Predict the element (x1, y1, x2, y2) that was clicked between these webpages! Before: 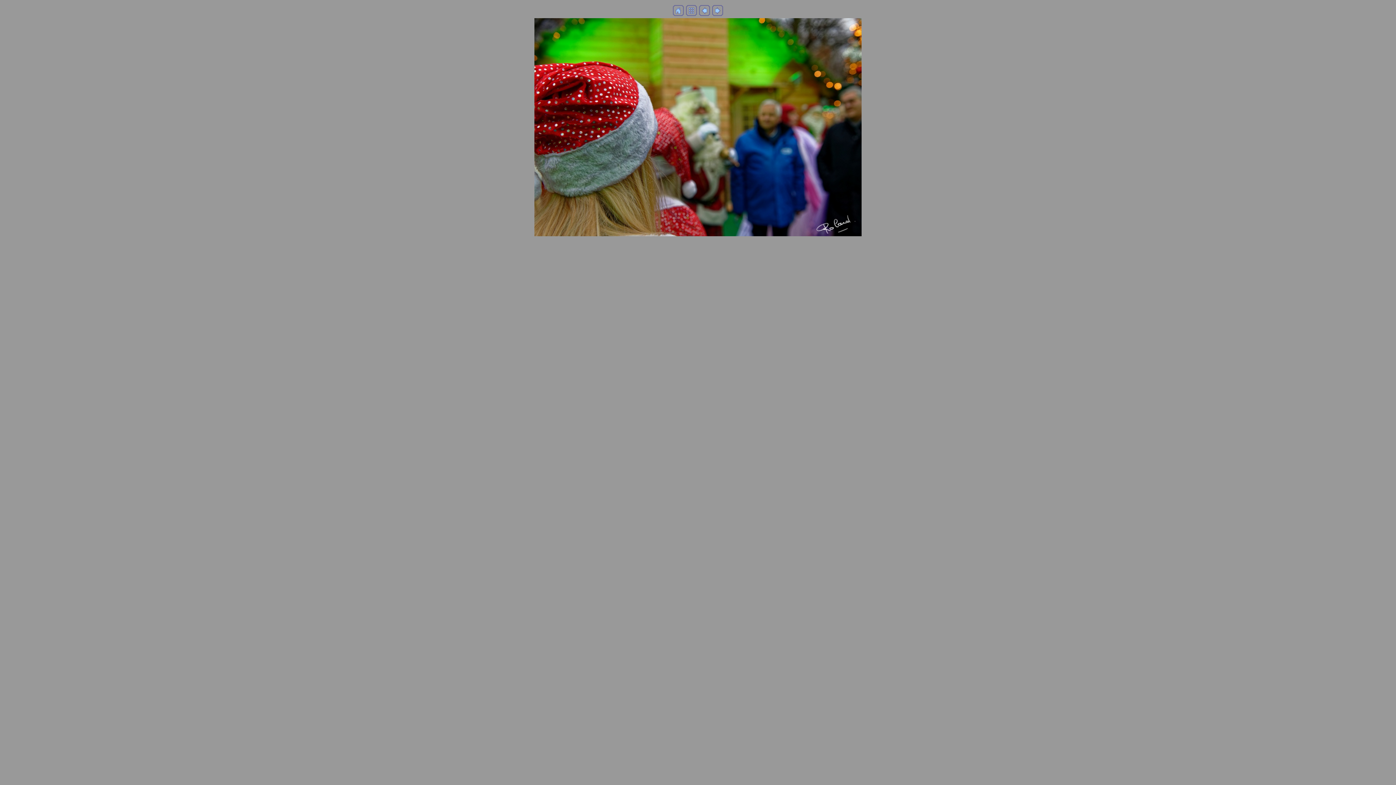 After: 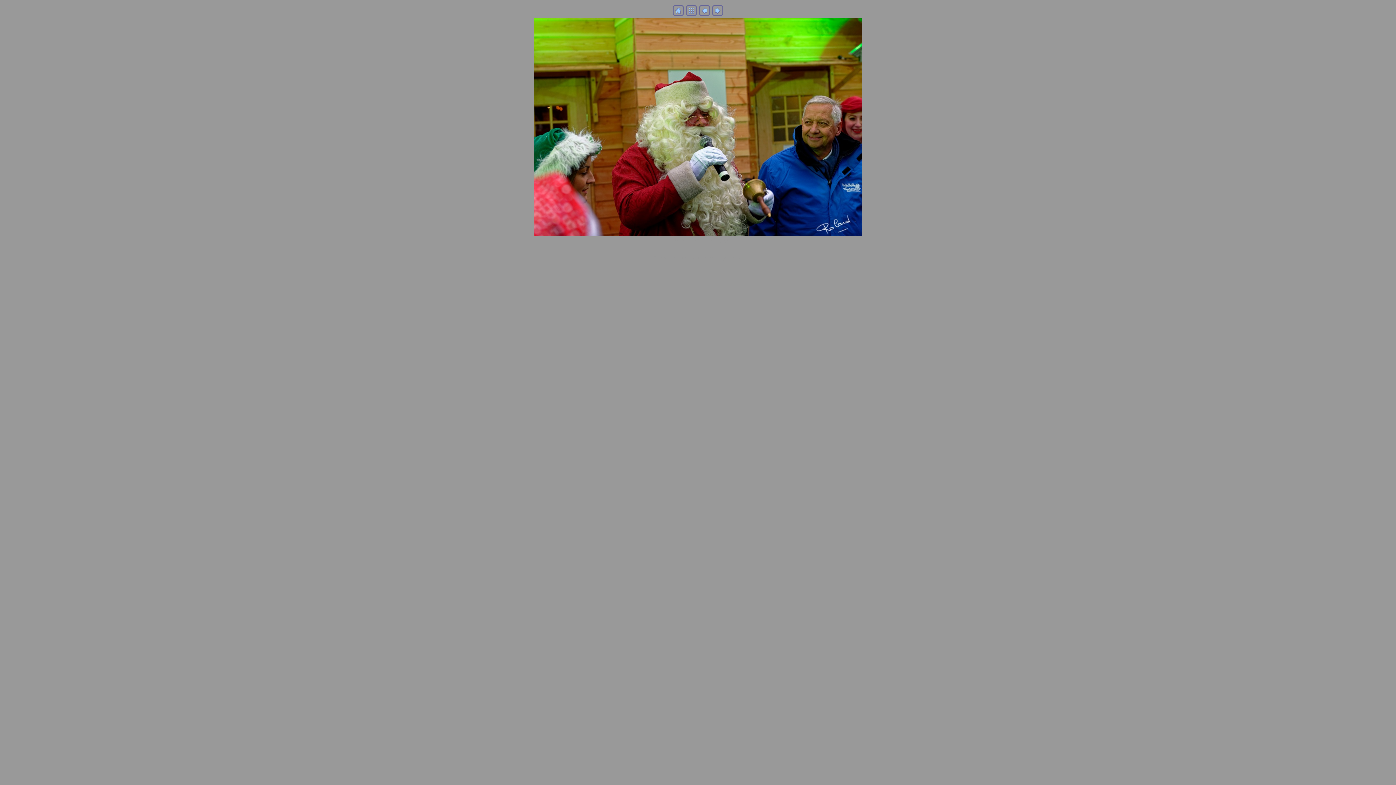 Action: bbox: (699, 10, 710, 17)